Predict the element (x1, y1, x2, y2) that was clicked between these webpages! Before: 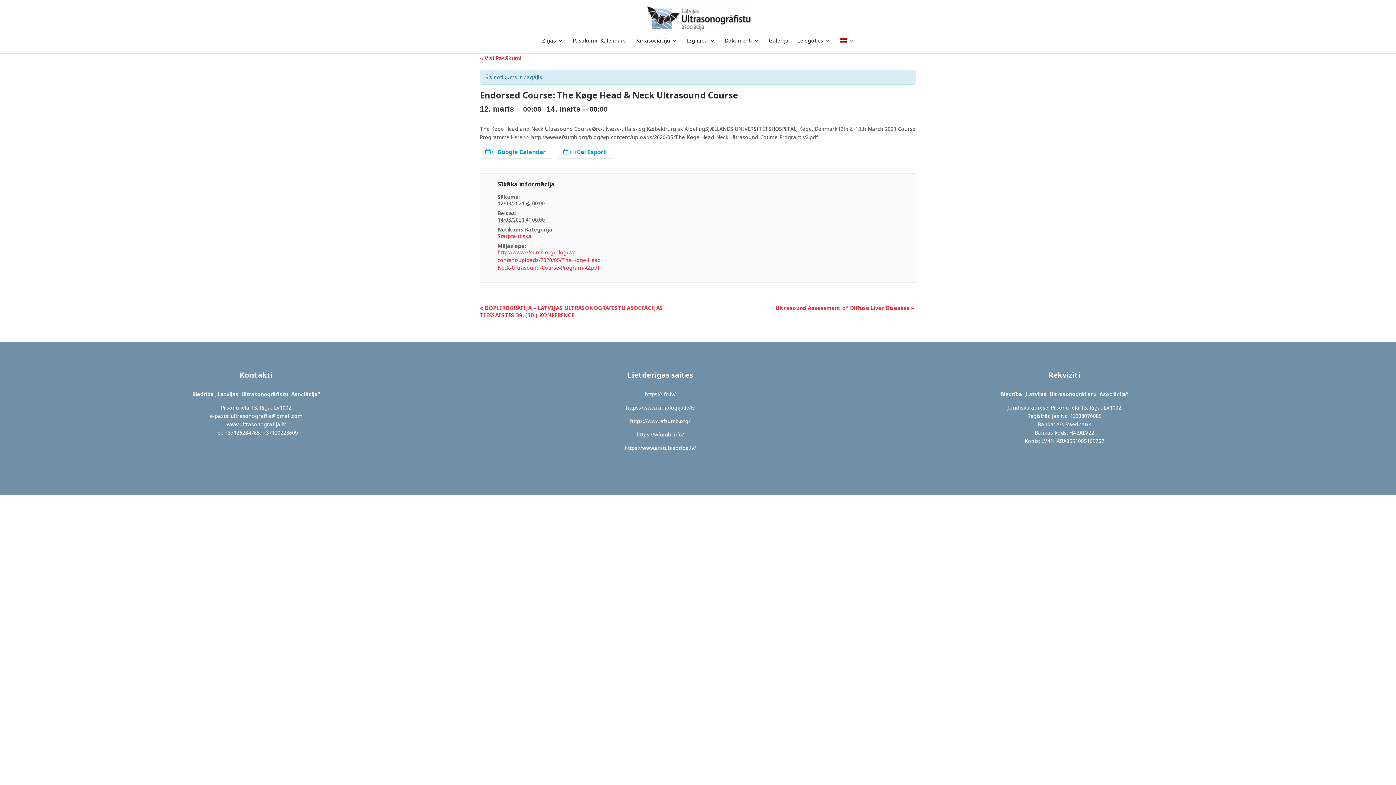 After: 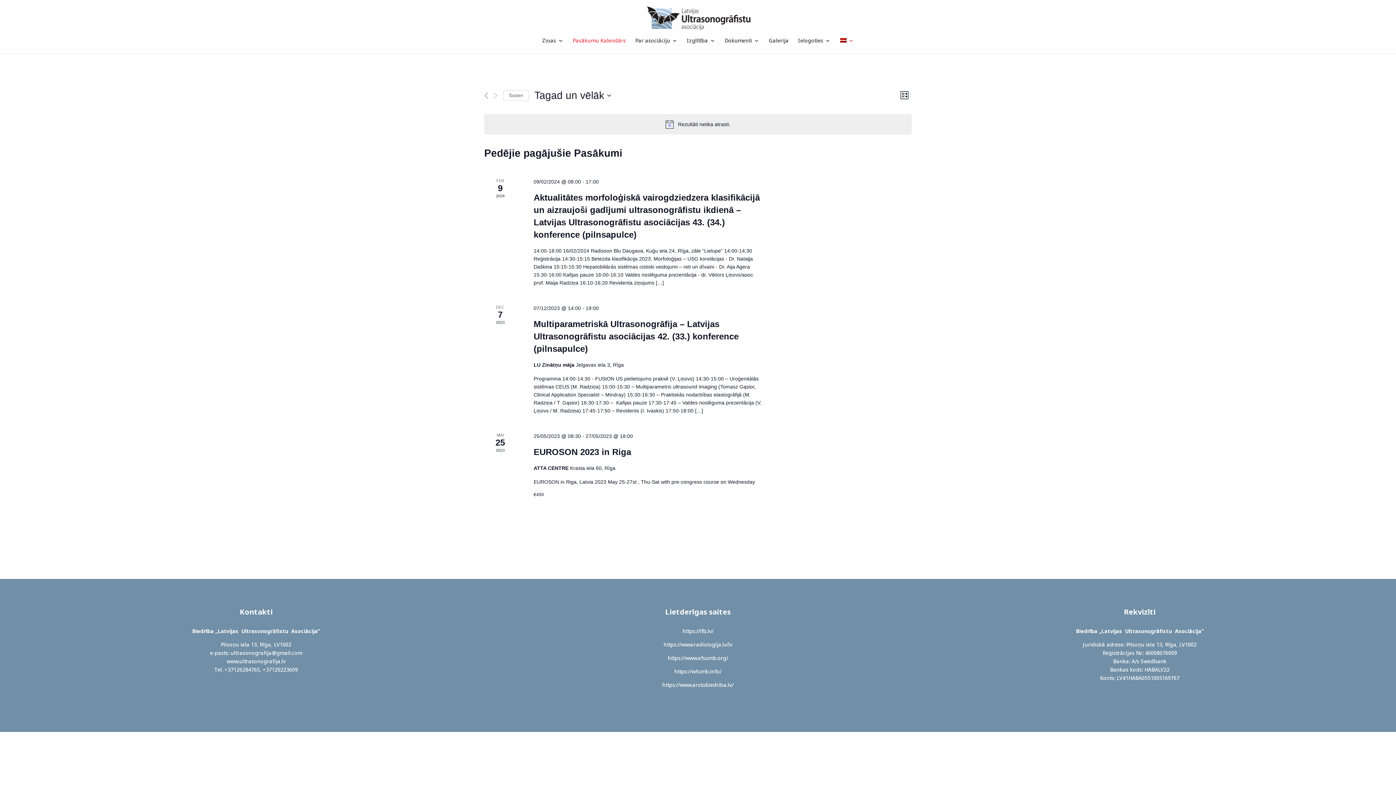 Action: bbox: (480, 54, 521, 61) label: « Visi Pasākumi